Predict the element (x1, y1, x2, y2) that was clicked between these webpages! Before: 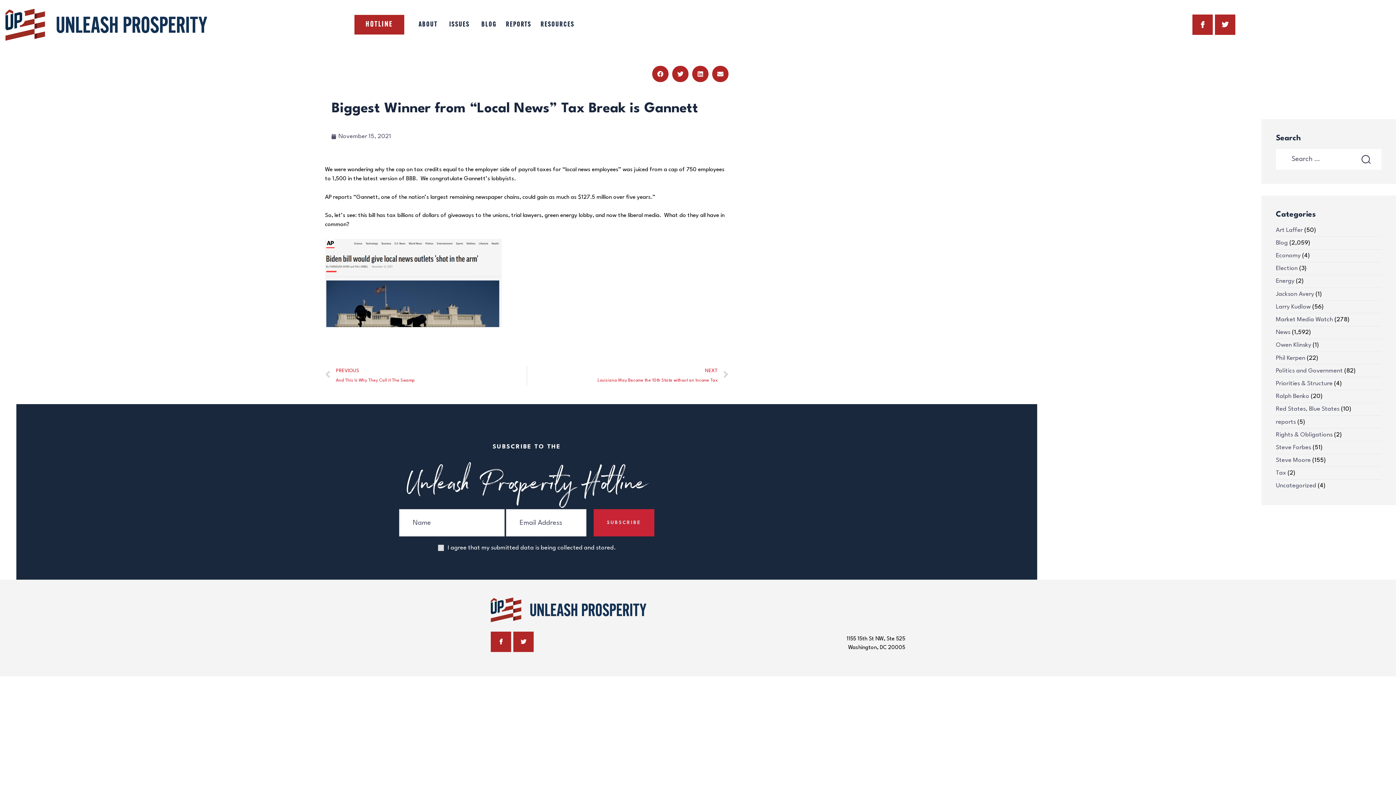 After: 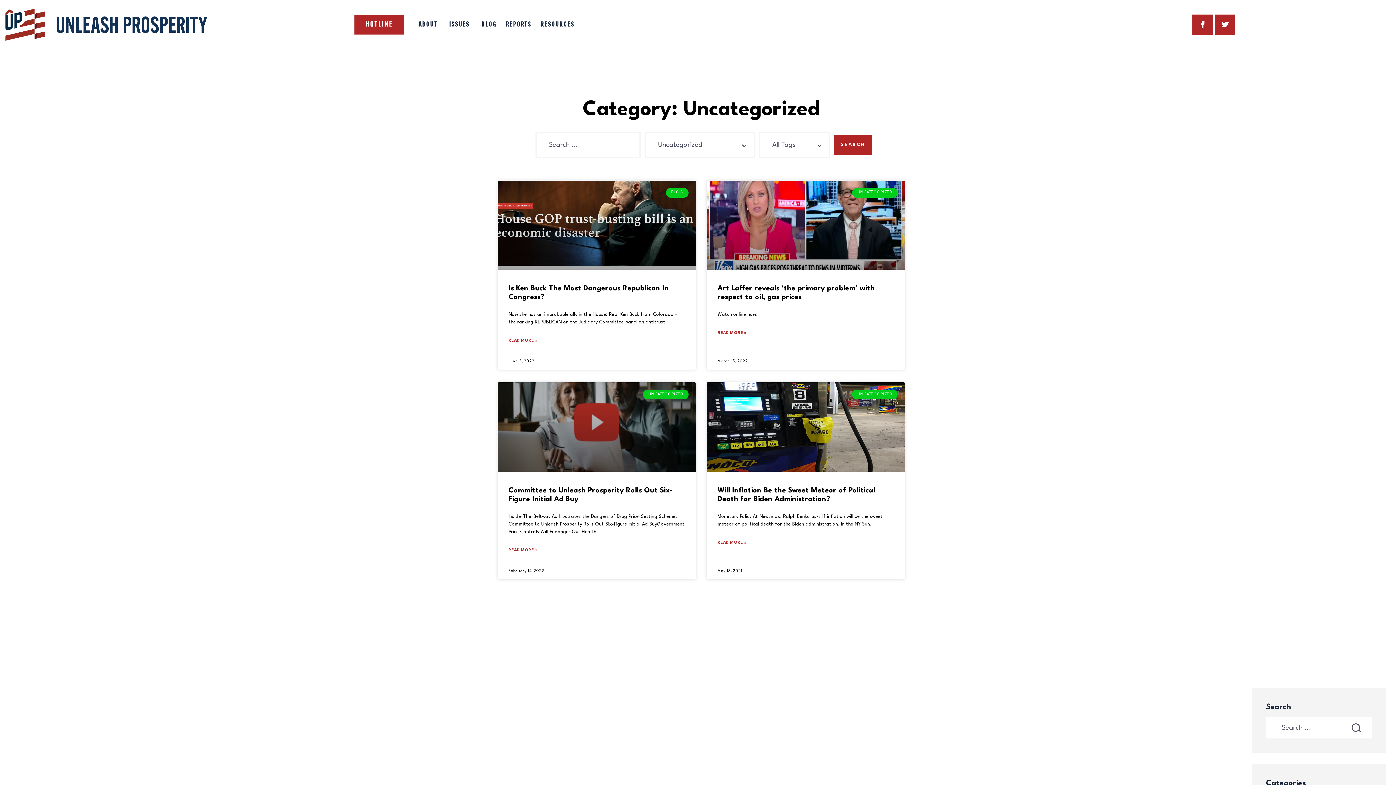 Action: bbox: (1276, 483, 1316, 489) label: Uncategorized